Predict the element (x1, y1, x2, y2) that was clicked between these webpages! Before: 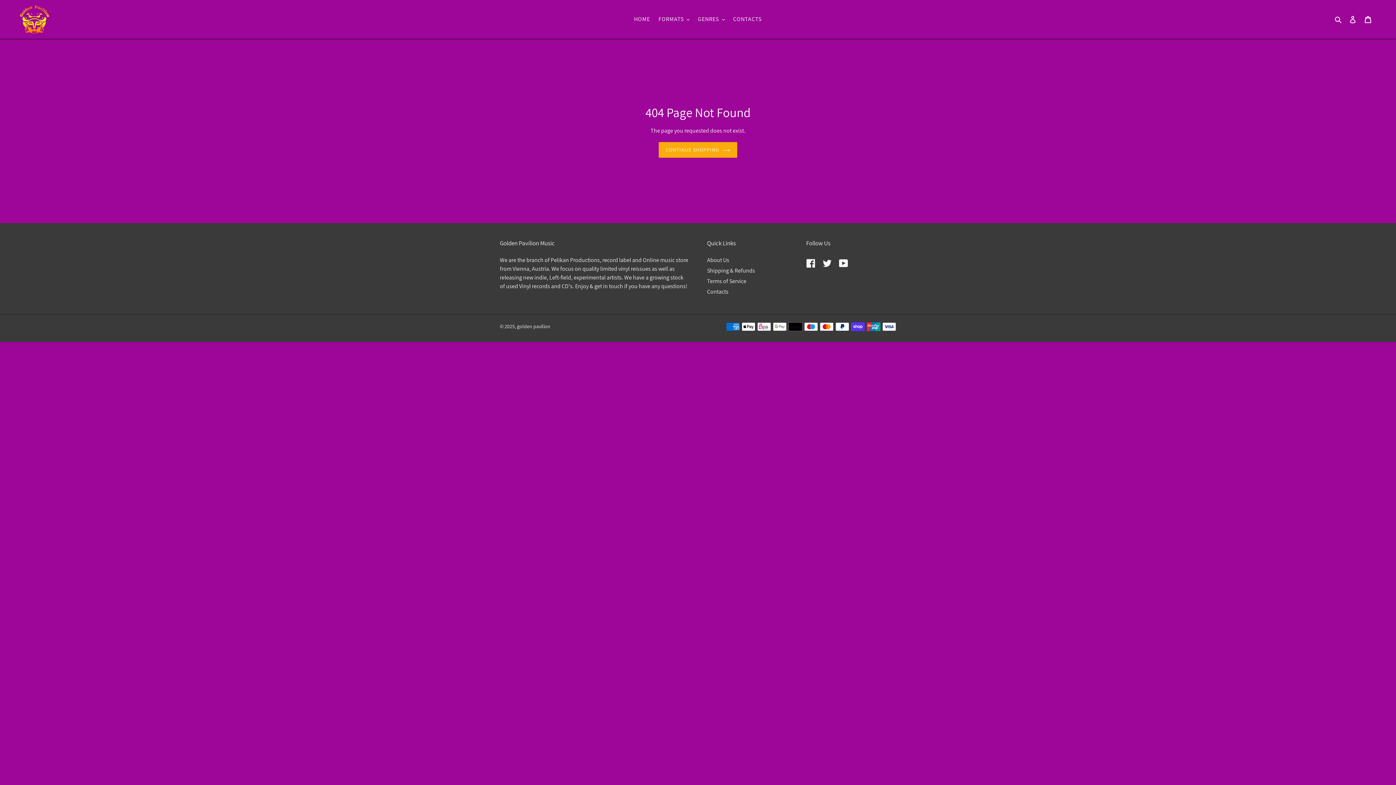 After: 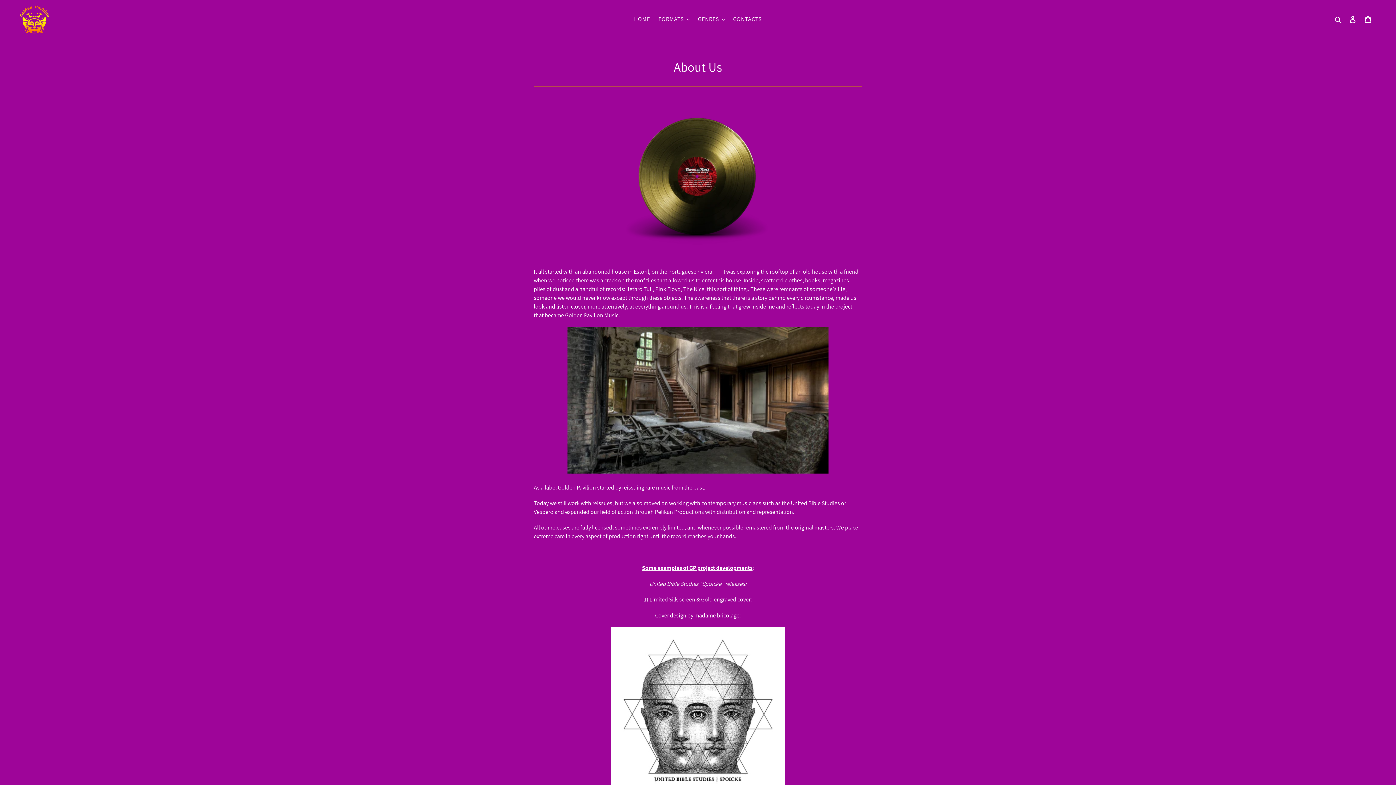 Action: label: About Us bbox: (707, 256, 729, 263)